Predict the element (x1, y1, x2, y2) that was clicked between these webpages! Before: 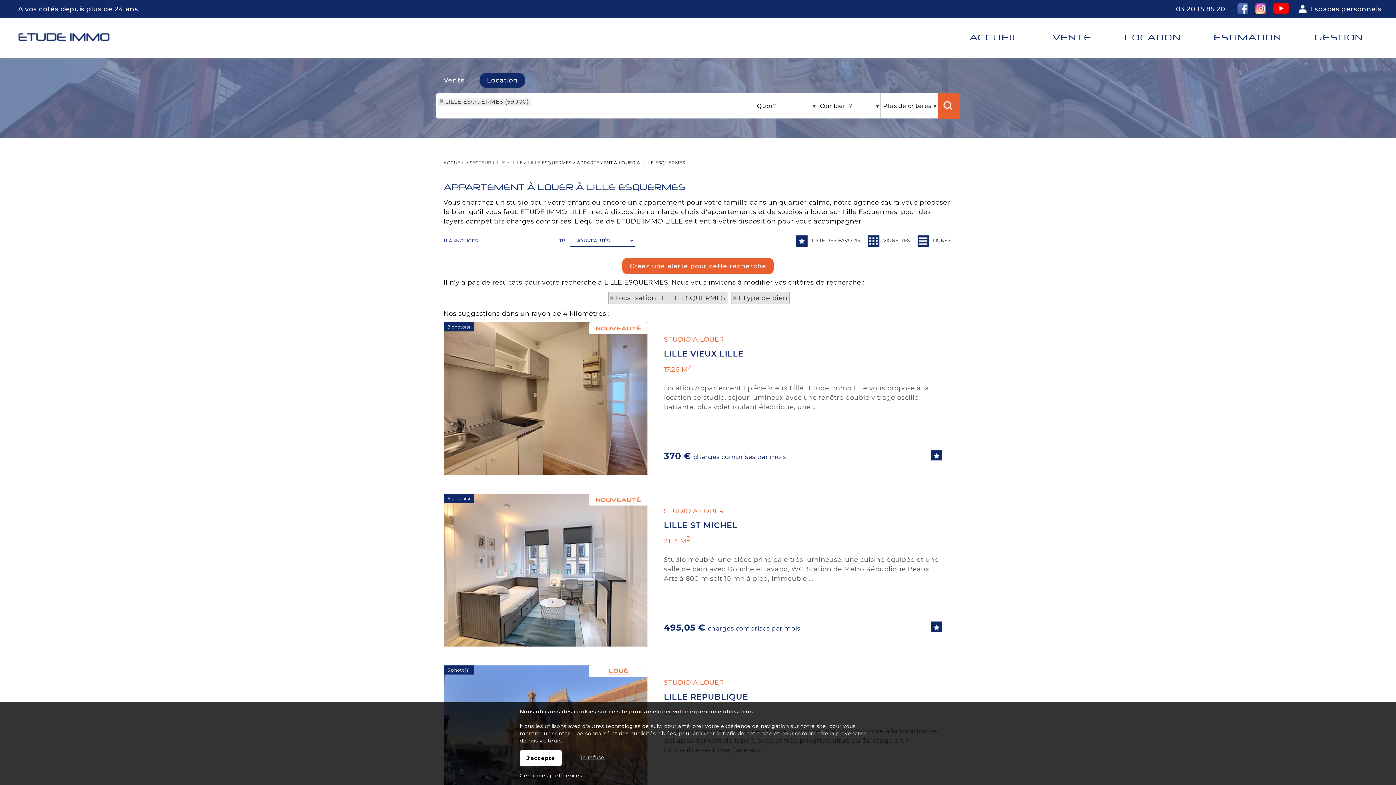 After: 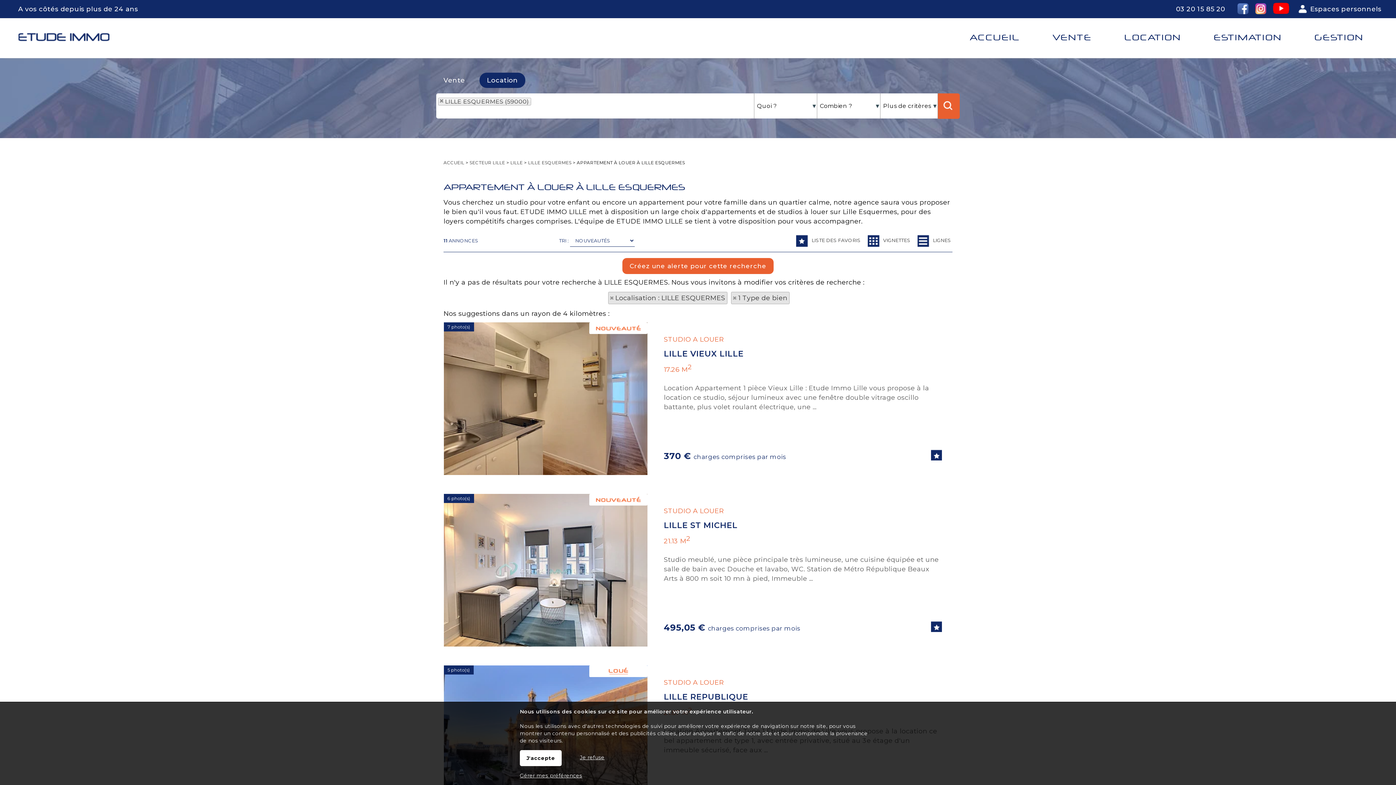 Action: bbox: (1255, 8, 1273, 15)